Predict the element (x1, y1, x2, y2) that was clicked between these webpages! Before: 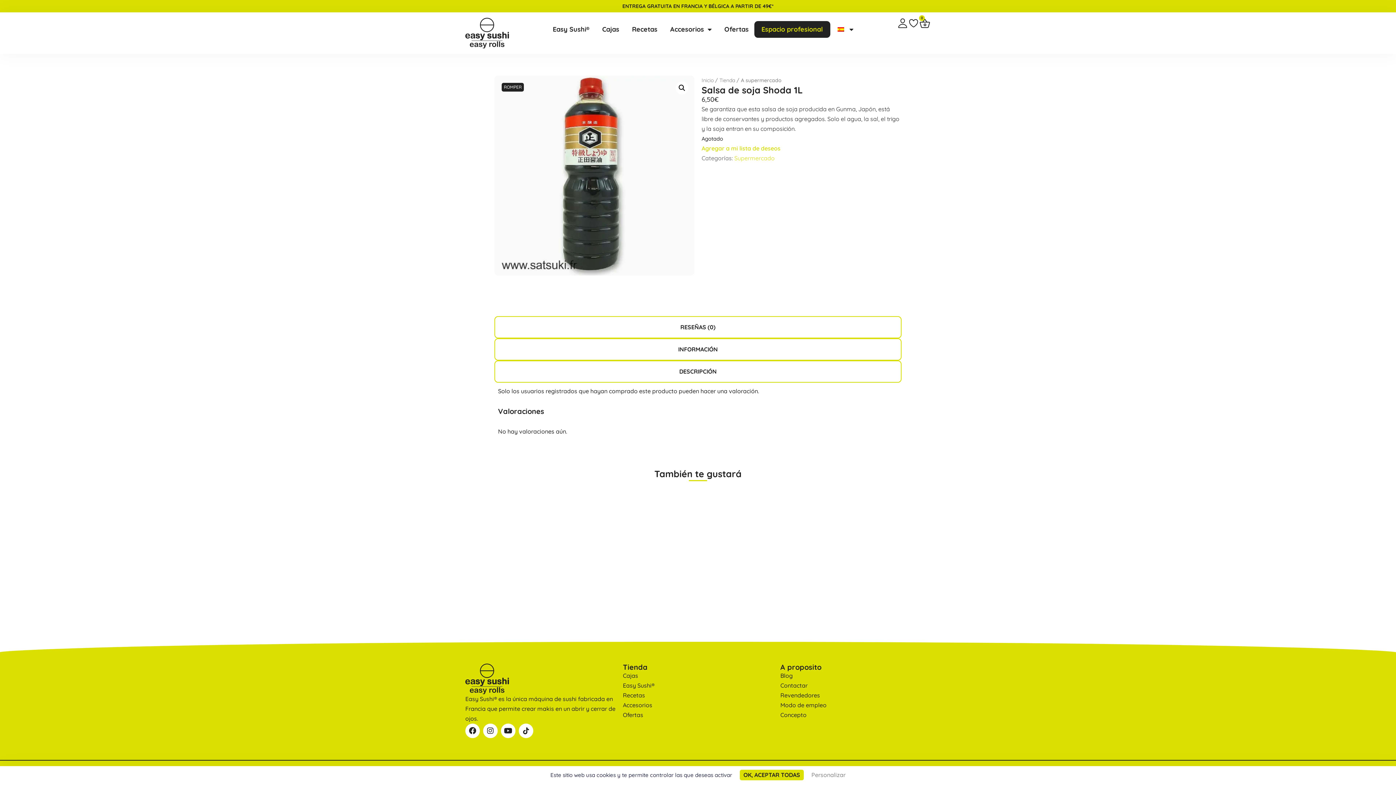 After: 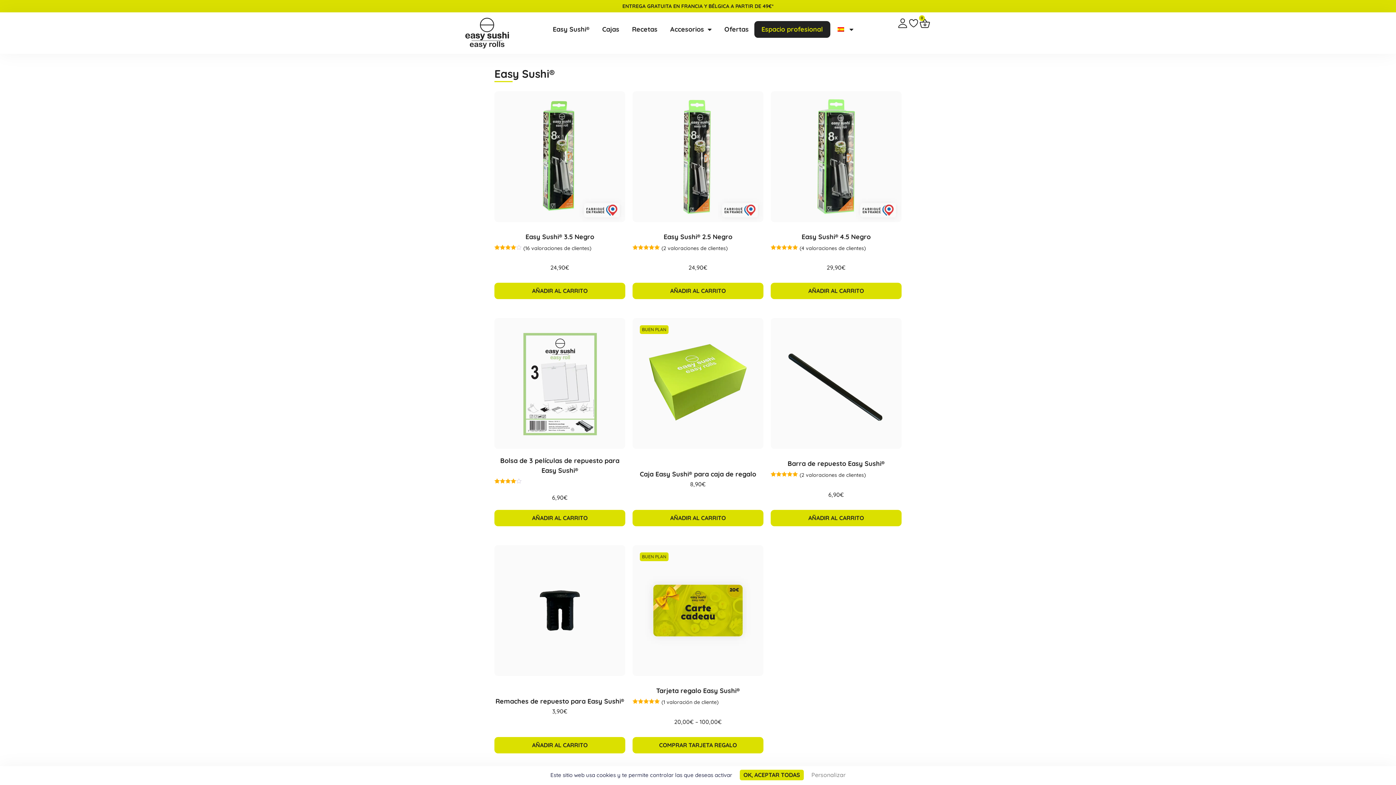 Action: bbox: (545, 21, 596, 37) label: Easy Sushi®